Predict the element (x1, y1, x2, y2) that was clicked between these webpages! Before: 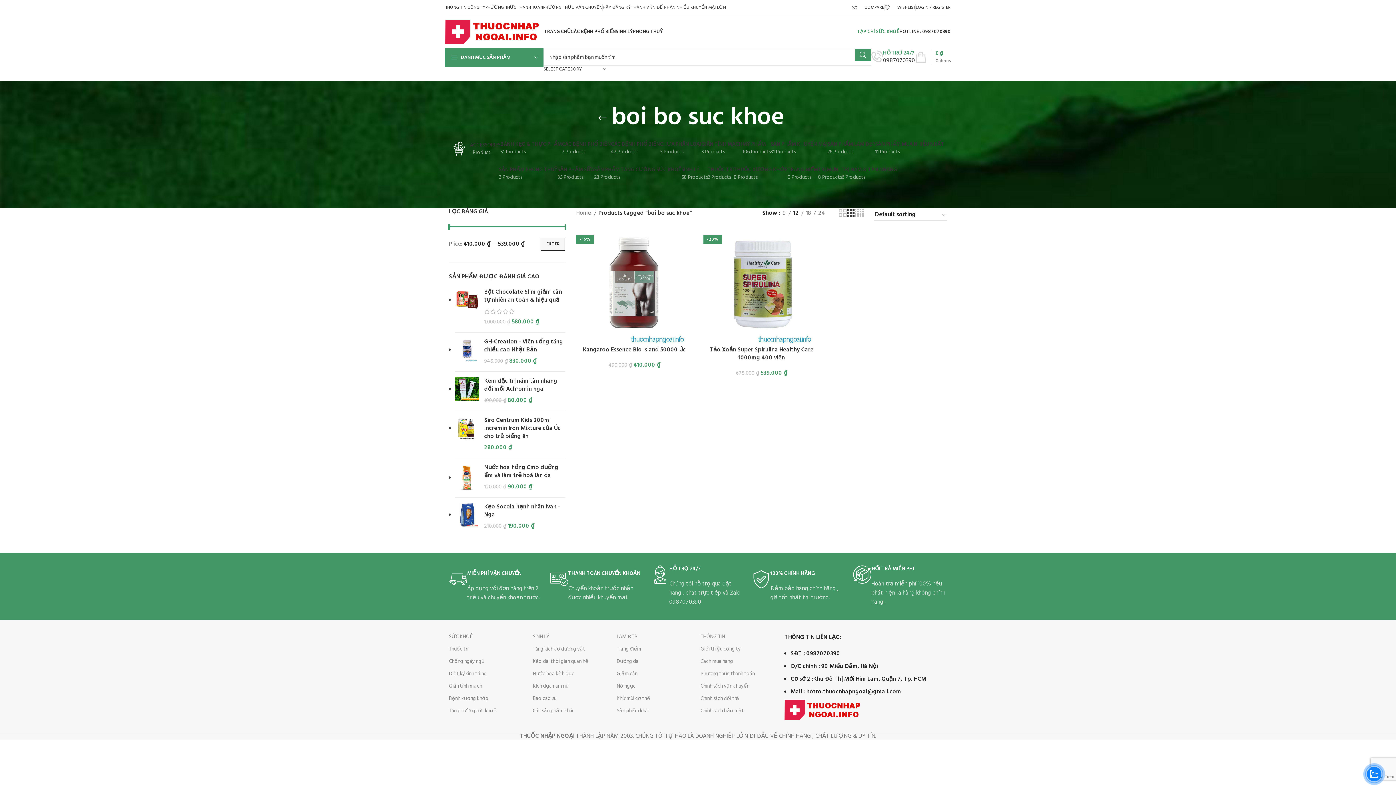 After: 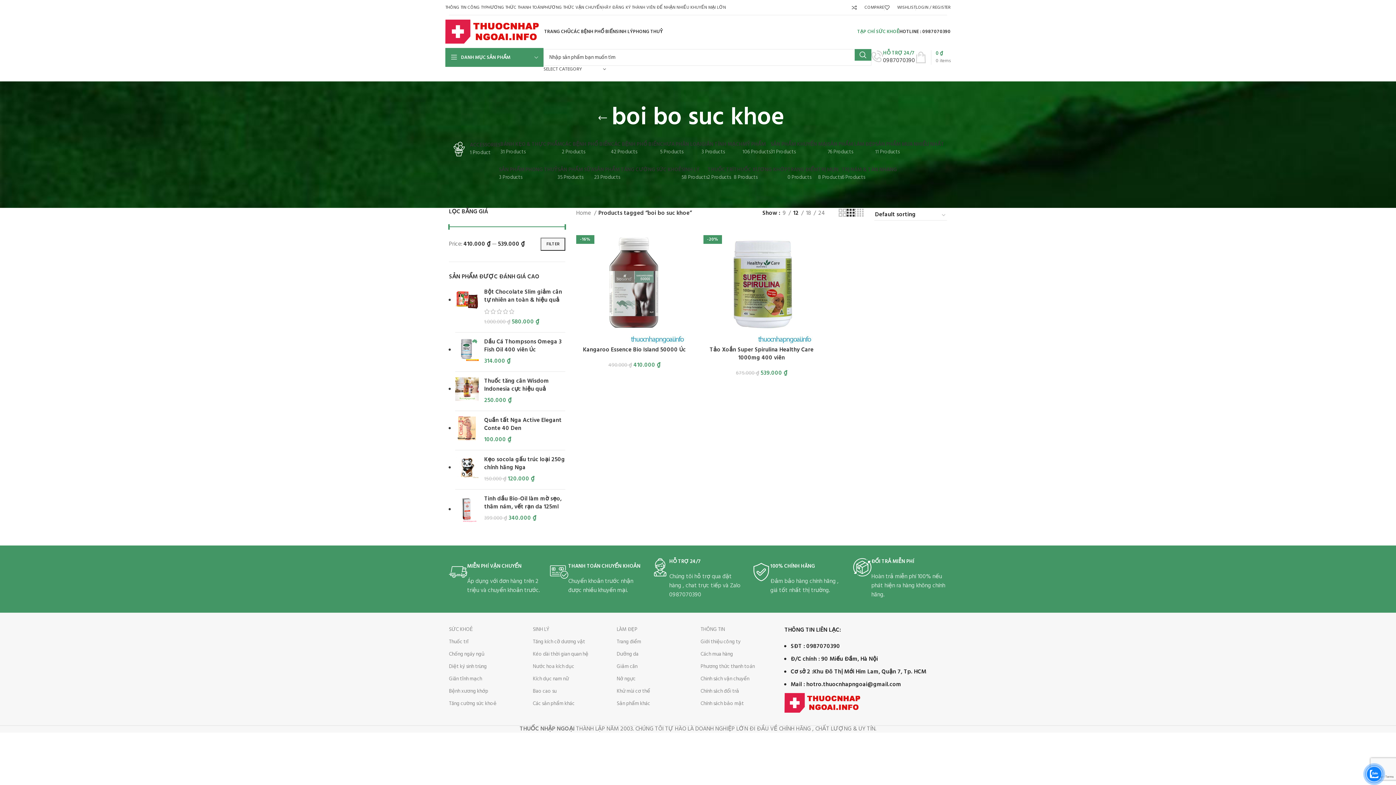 Action: bbox: (790, 208, 801, 218) label: 12